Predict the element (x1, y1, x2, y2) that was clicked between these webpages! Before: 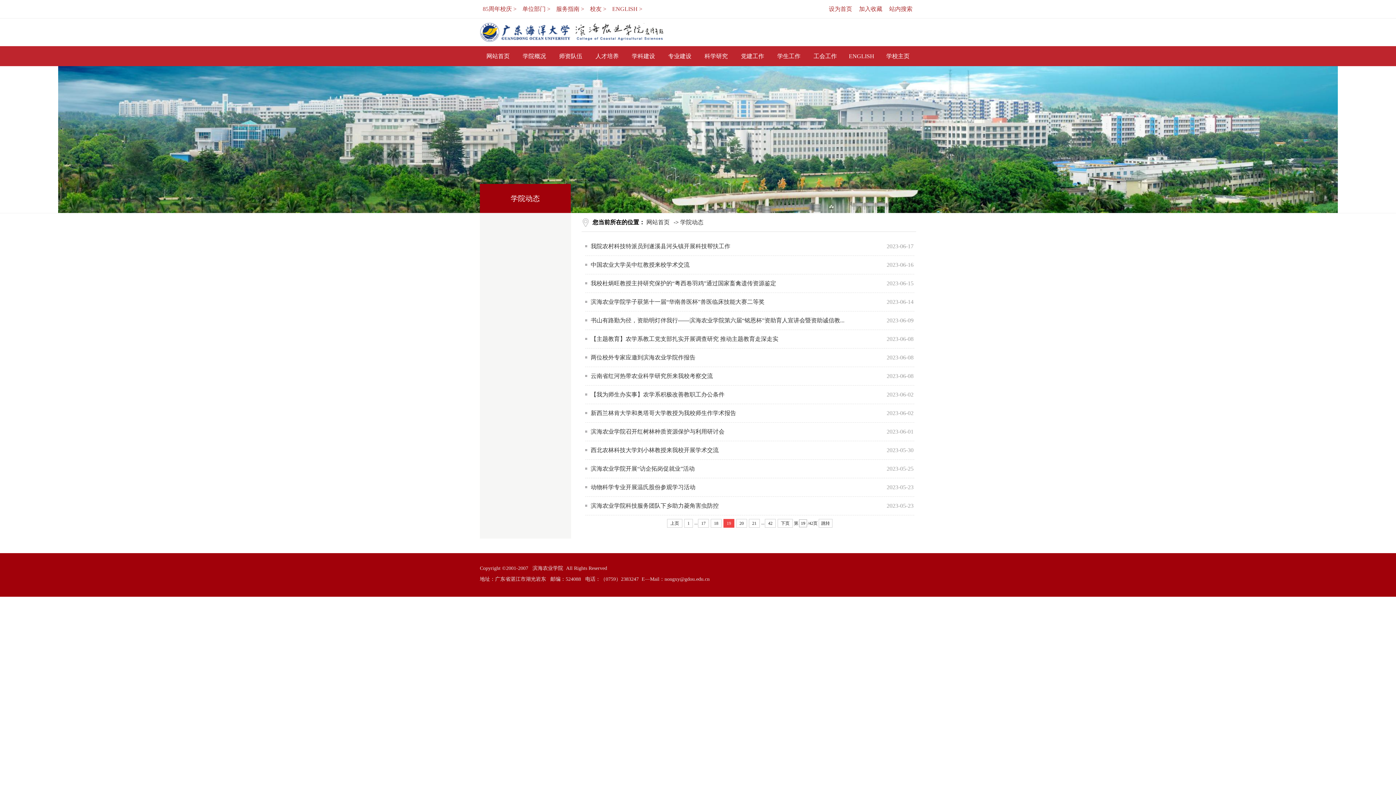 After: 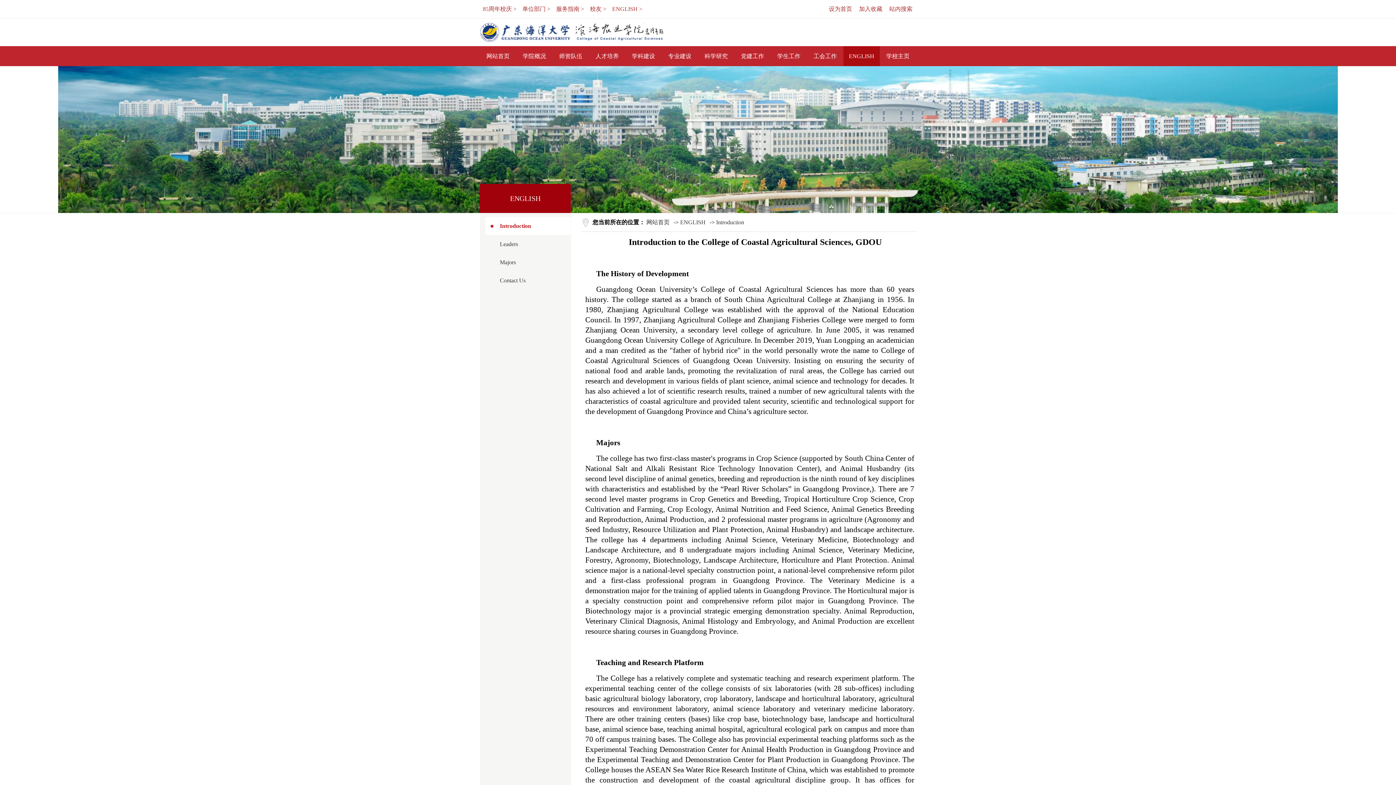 Action: label: ENGLISH > bbox: (612, 5, 642, 12)